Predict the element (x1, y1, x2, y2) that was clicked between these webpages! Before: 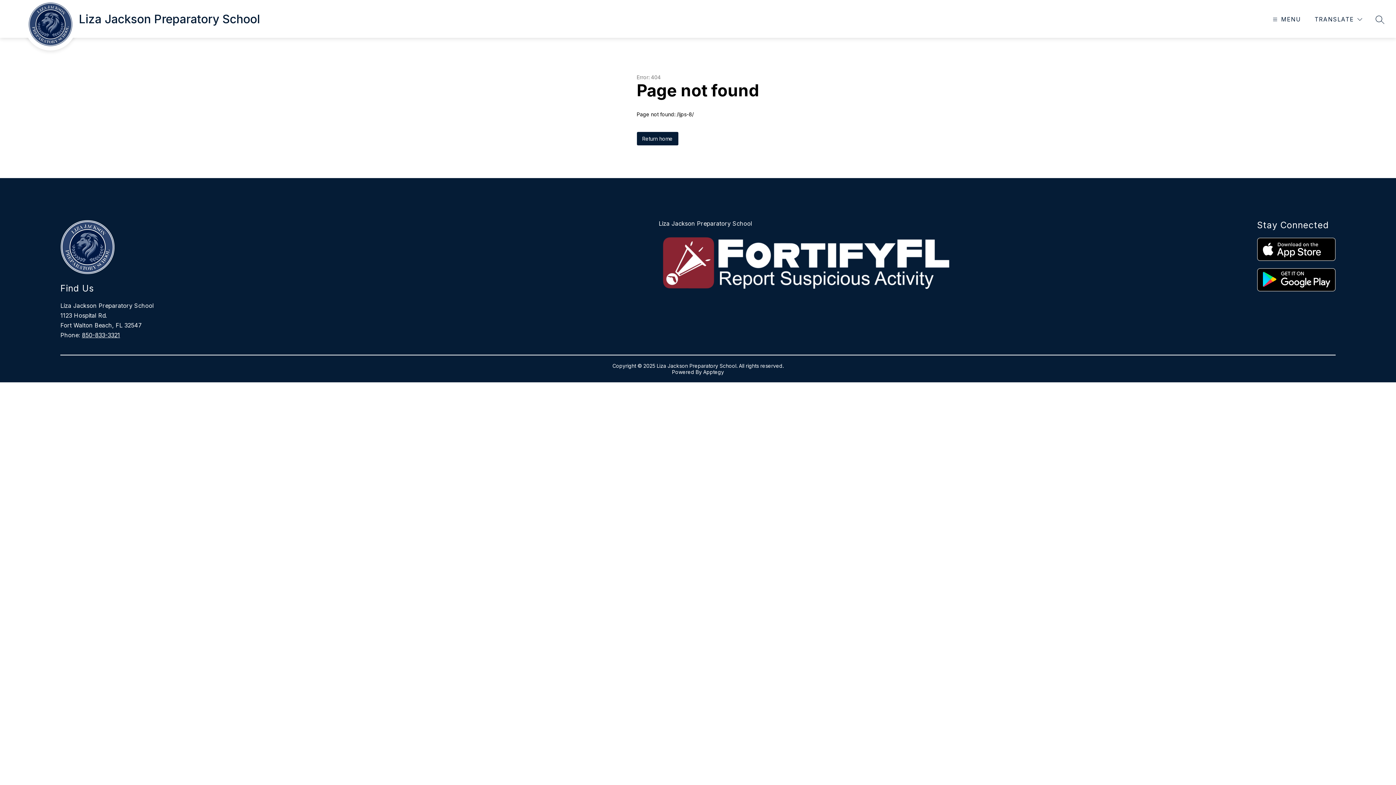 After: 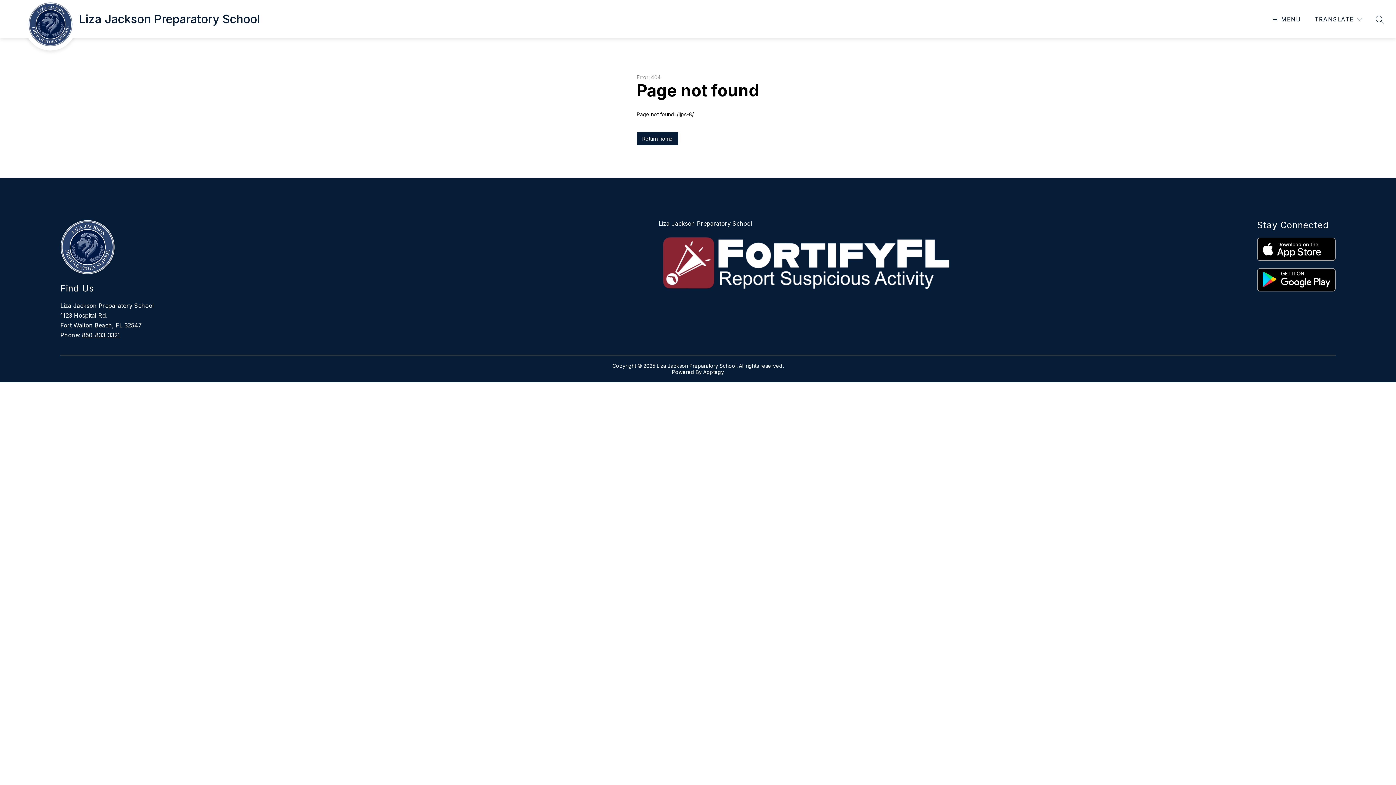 Action: label: 850-833-3321 bbox: (81, 331, 120, 338)